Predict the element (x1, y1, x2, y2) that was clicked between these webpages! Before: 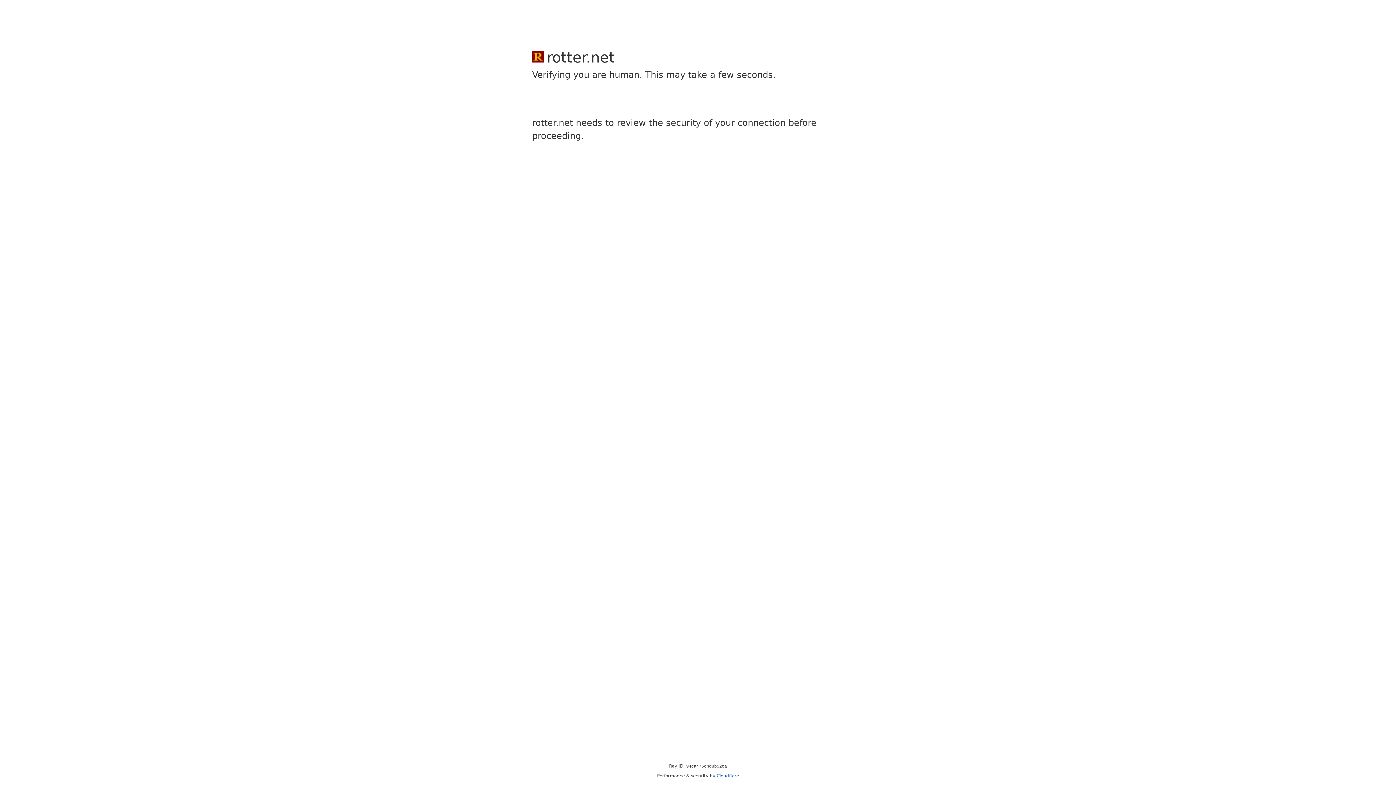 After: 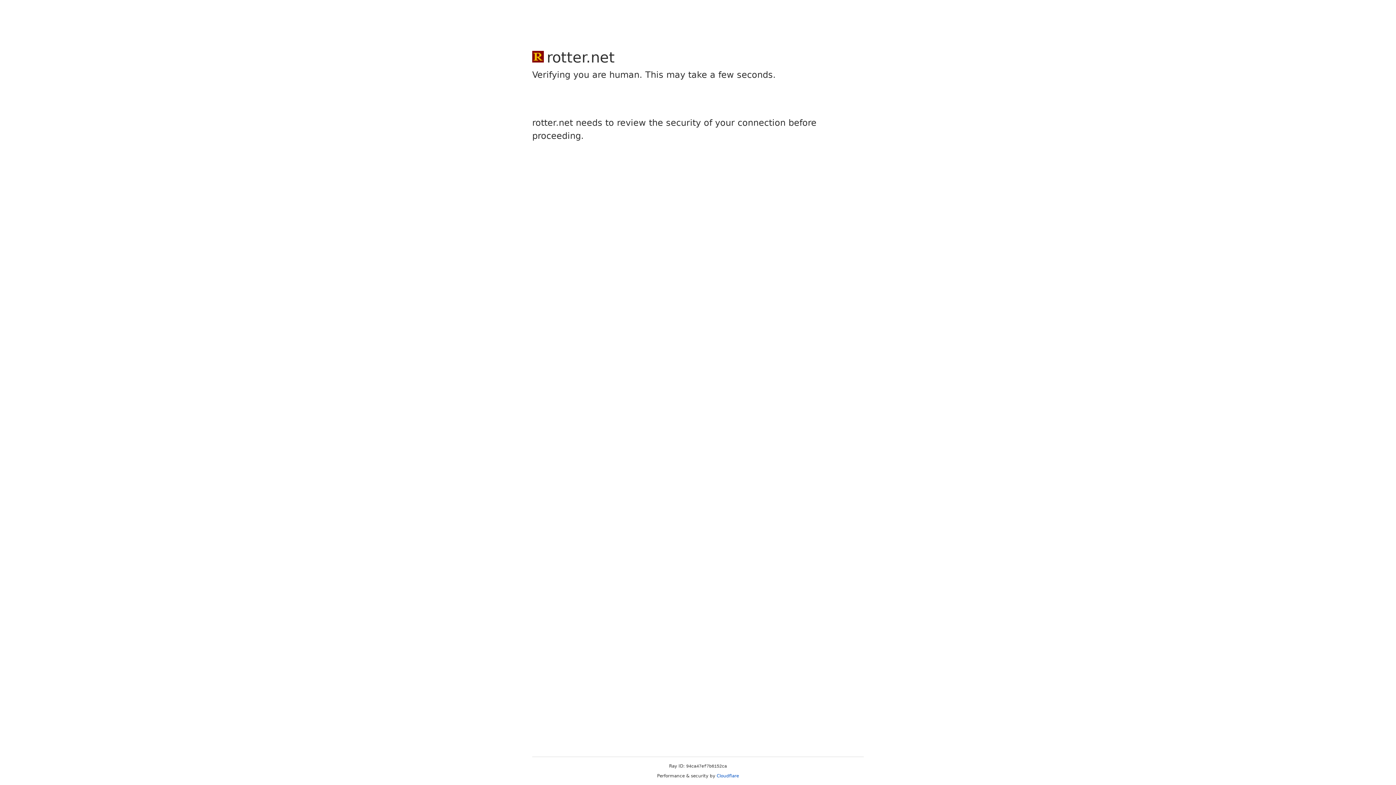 Action: label: Cloudflare bbox: (716, 773, 739, 778)